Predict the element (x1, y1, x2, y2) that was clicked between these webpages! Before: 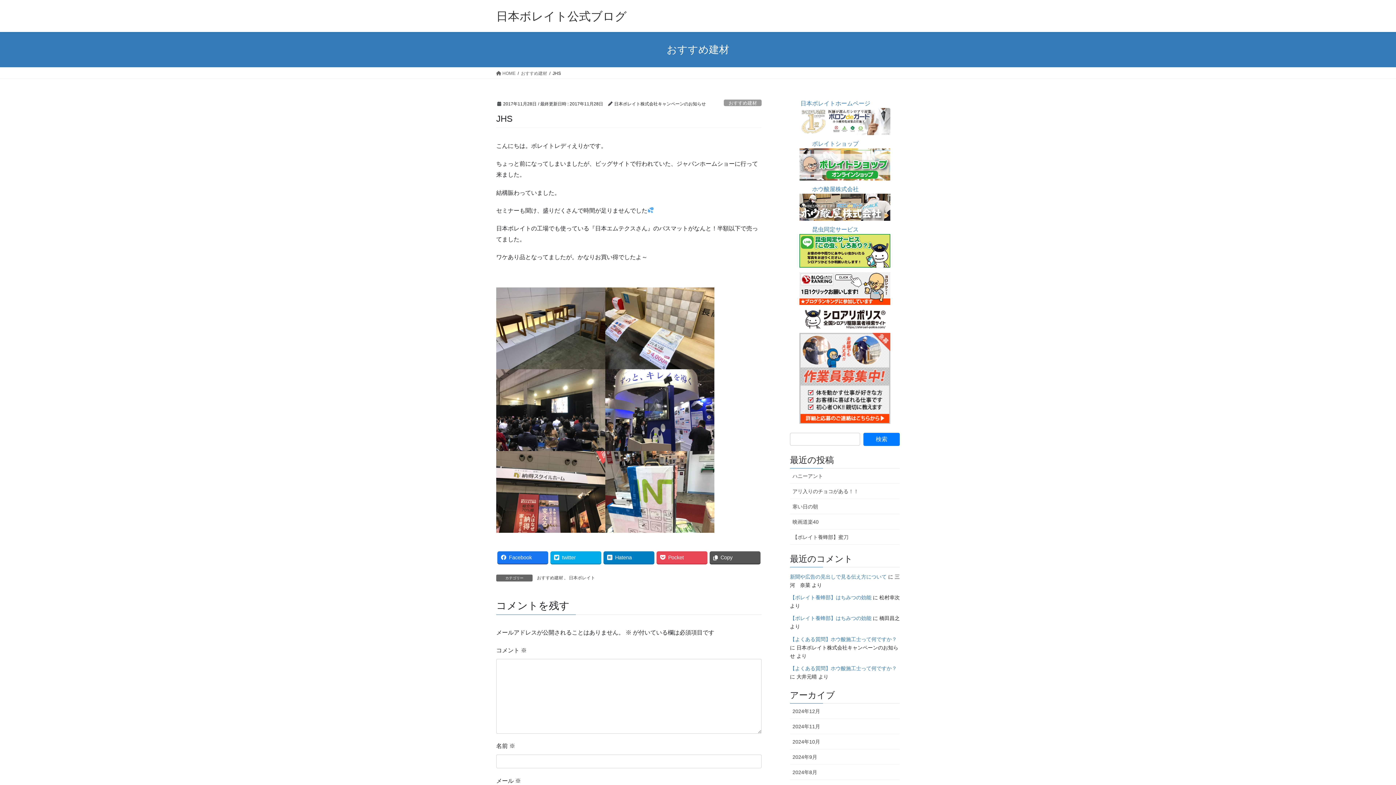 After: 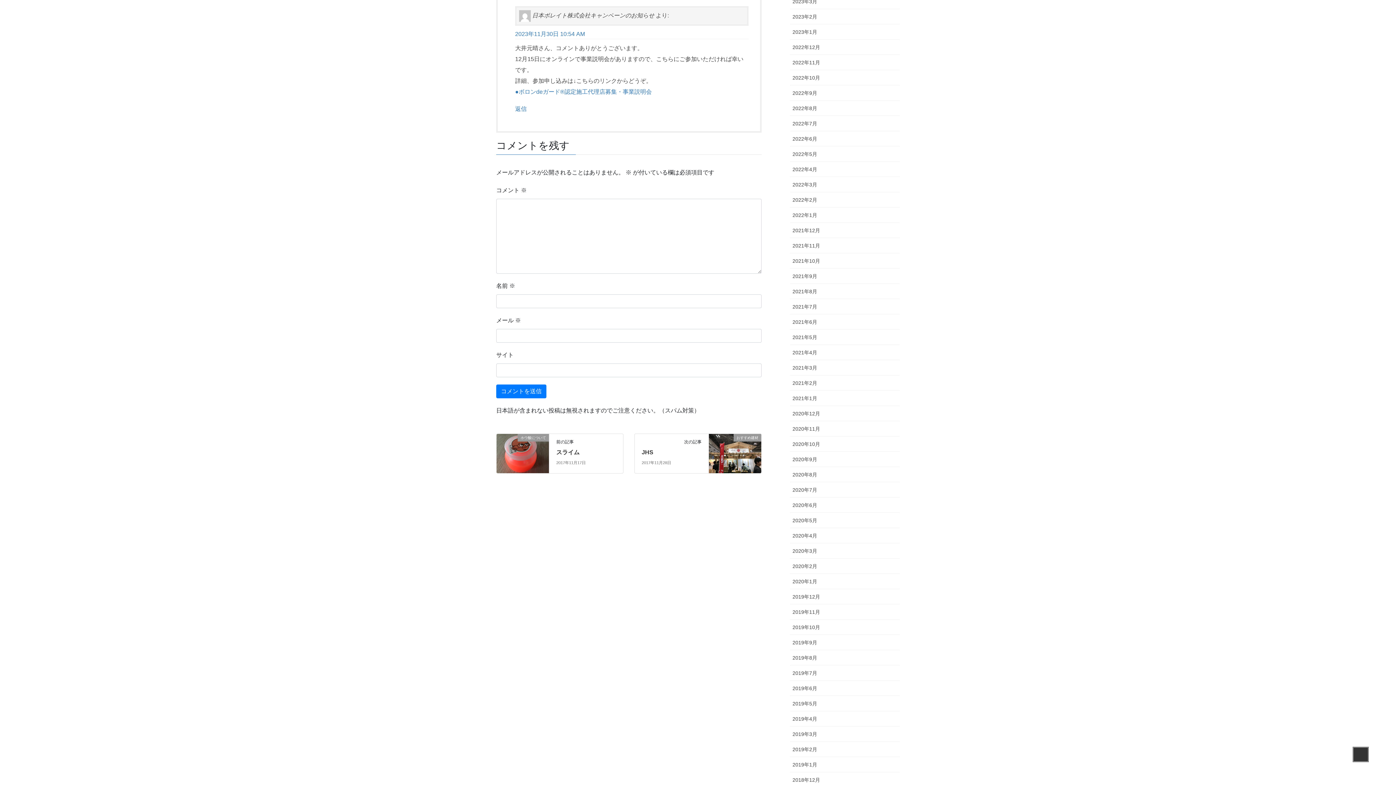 Action: bbox: (790, 636, 897, 642) label: 【よくある質問】ホウ酸施工士って何ですか？